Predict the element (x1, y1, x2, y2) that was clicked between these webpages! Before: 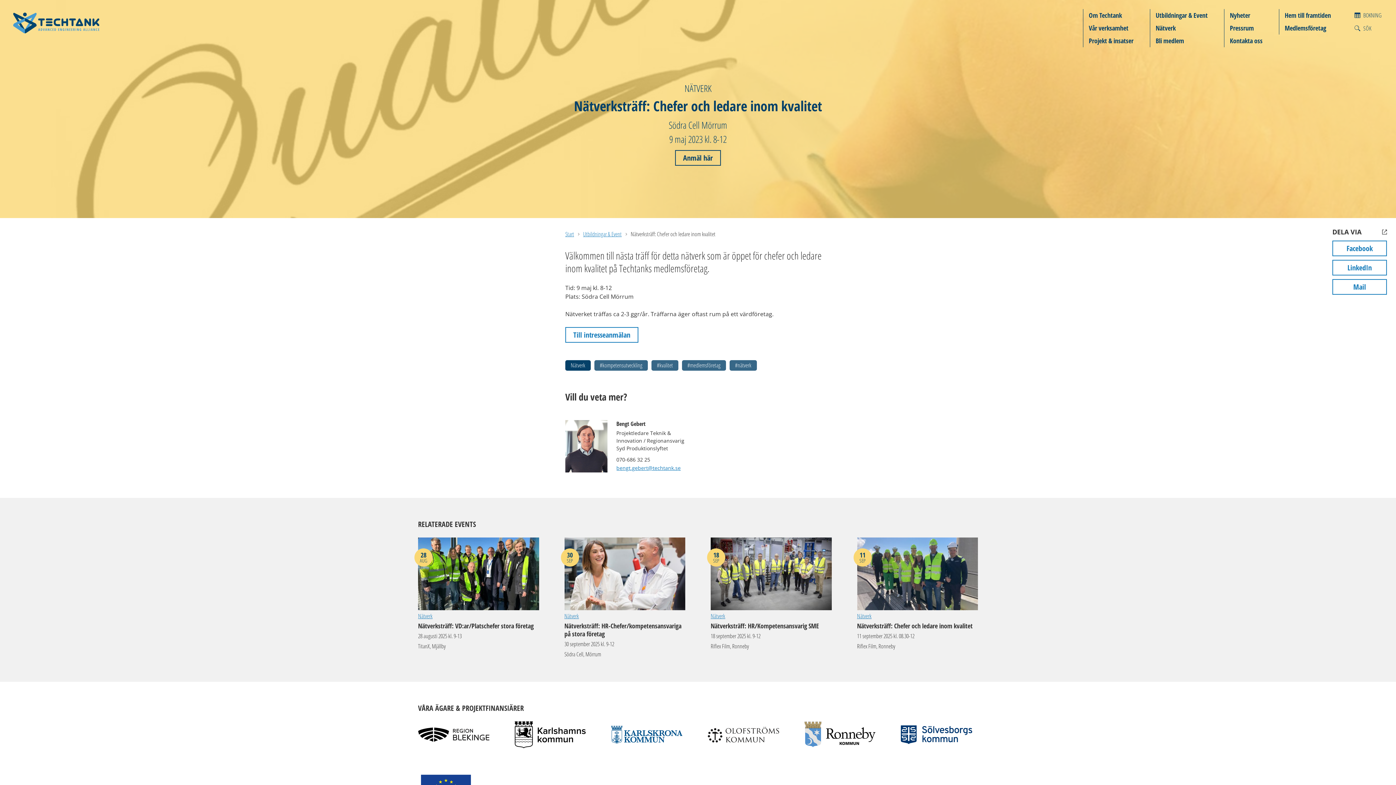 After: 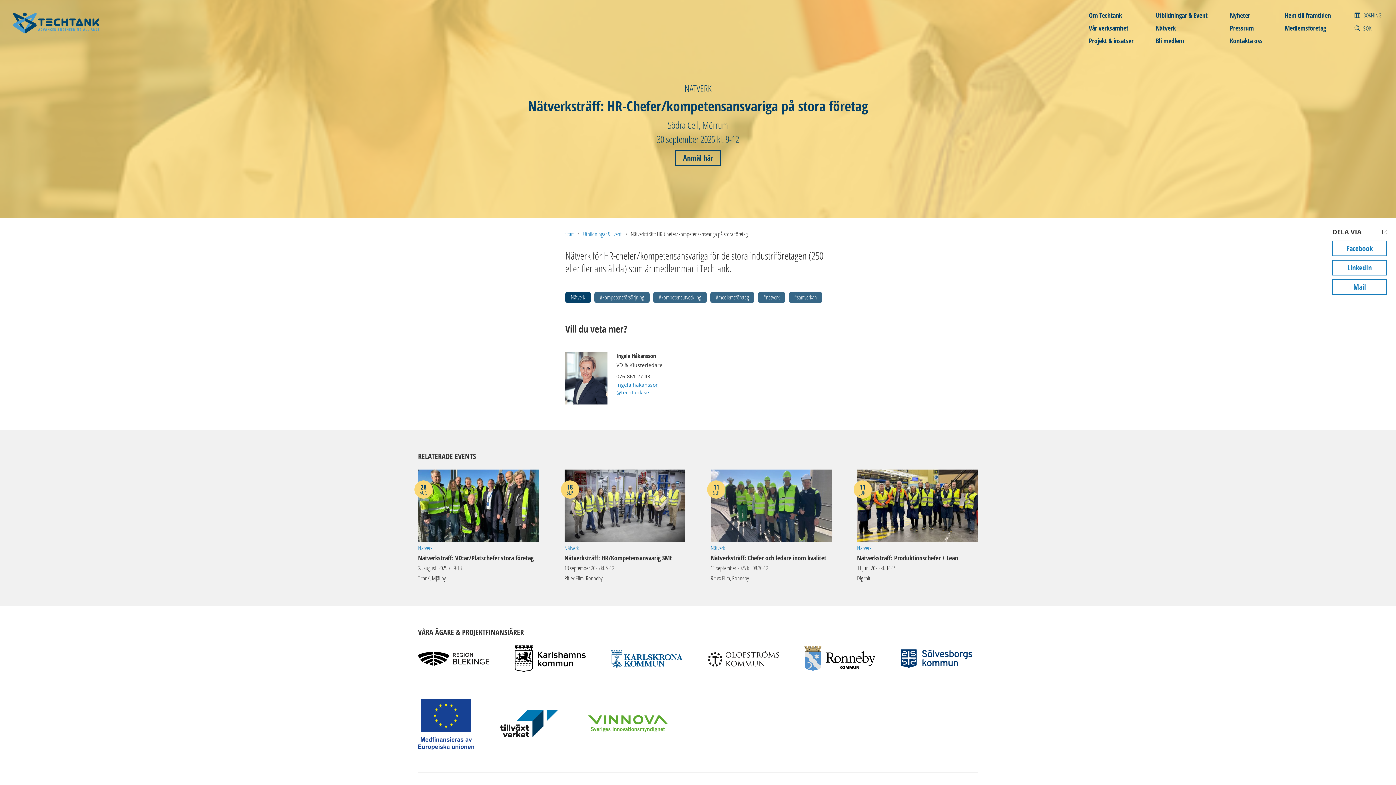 Action: bbox: (564, 622, 685, 658) label: Nätverksträff: HR-Chefer/kompetensansvariga på stora företag